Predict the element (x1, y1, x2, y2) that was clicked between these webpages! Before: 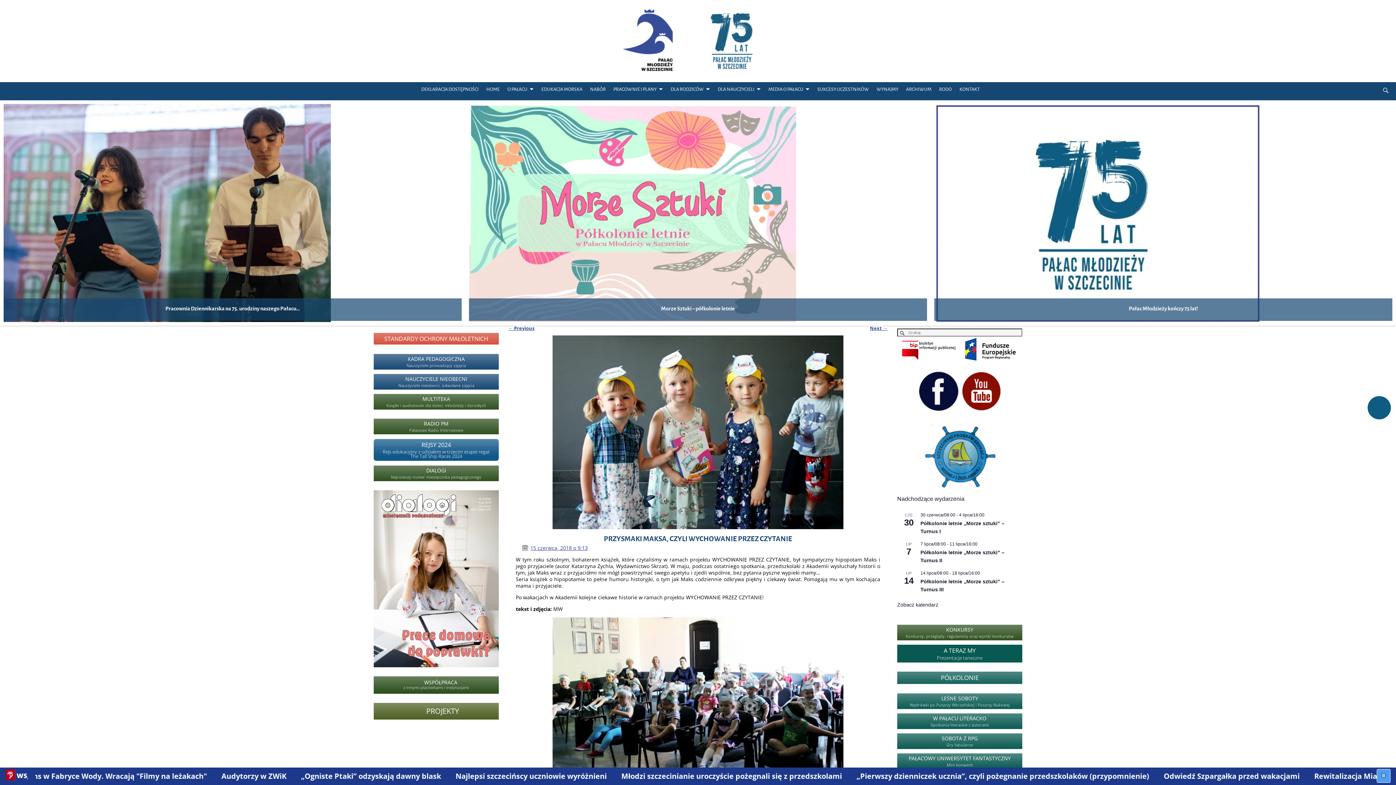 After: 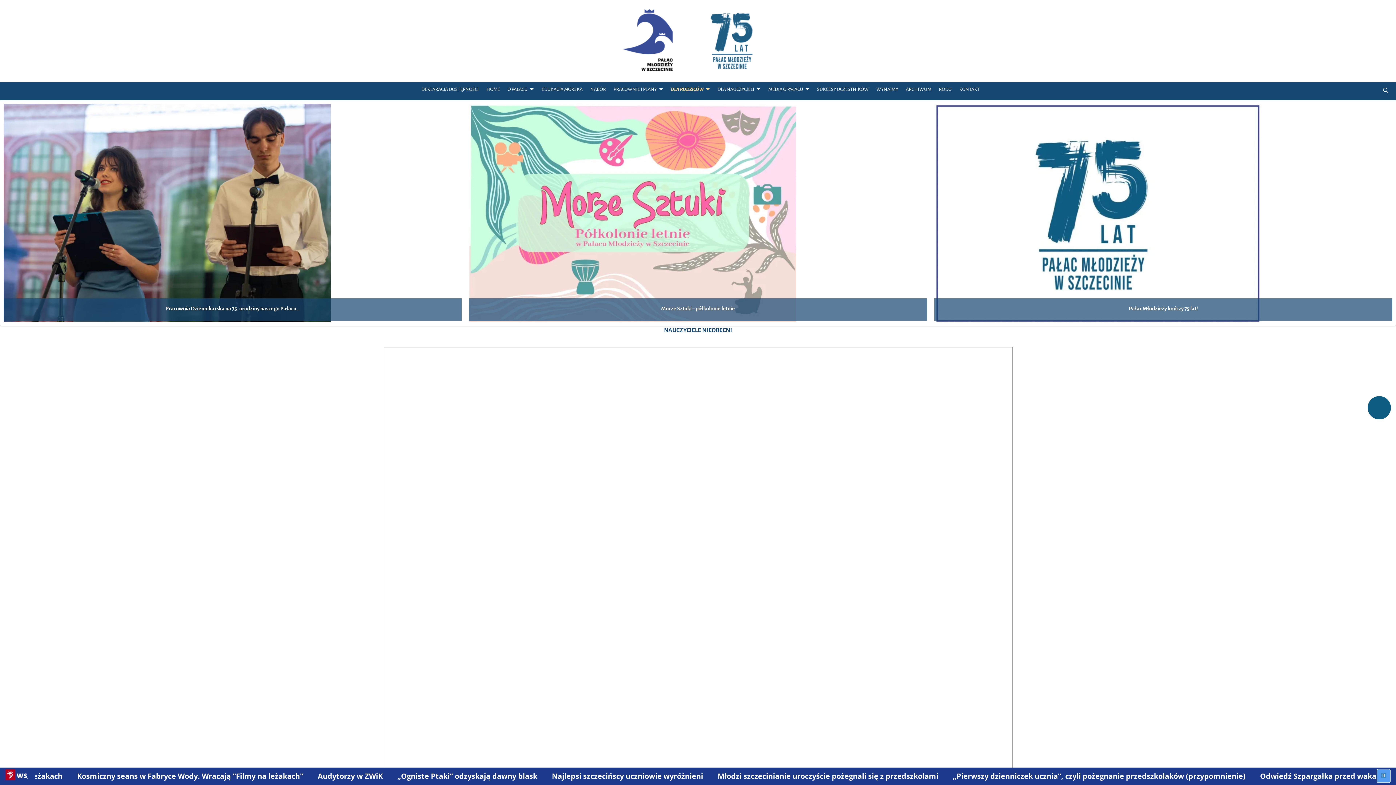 Action: label: NAUCZYCIELE NIEOBECNI
Nauczyciele nieobecni, odwołane zajęcia bbox: (373, 374, 498, 389)